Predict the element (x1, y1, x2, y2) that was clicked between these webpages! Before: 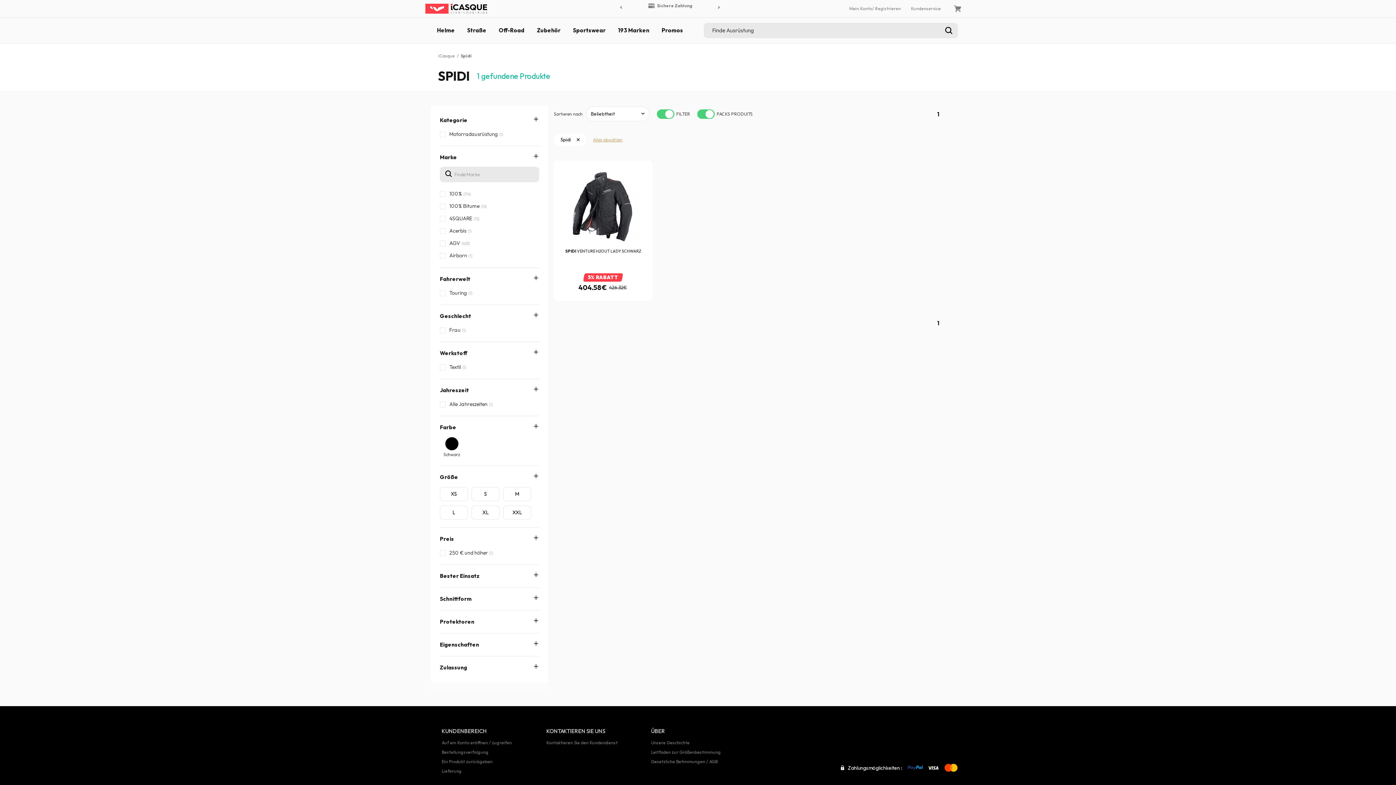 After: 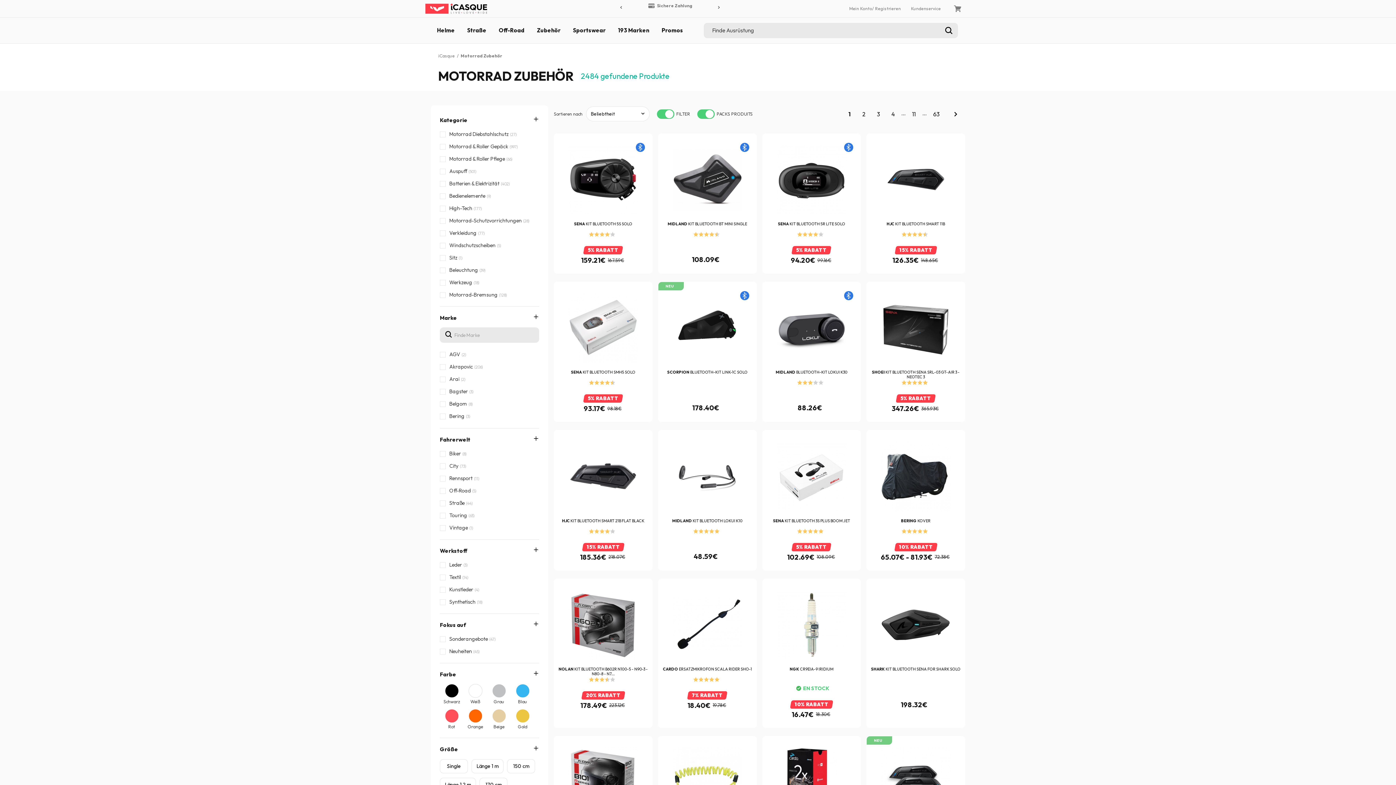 Action: bbox: (530, 17, 566, 43) label: Zubehör